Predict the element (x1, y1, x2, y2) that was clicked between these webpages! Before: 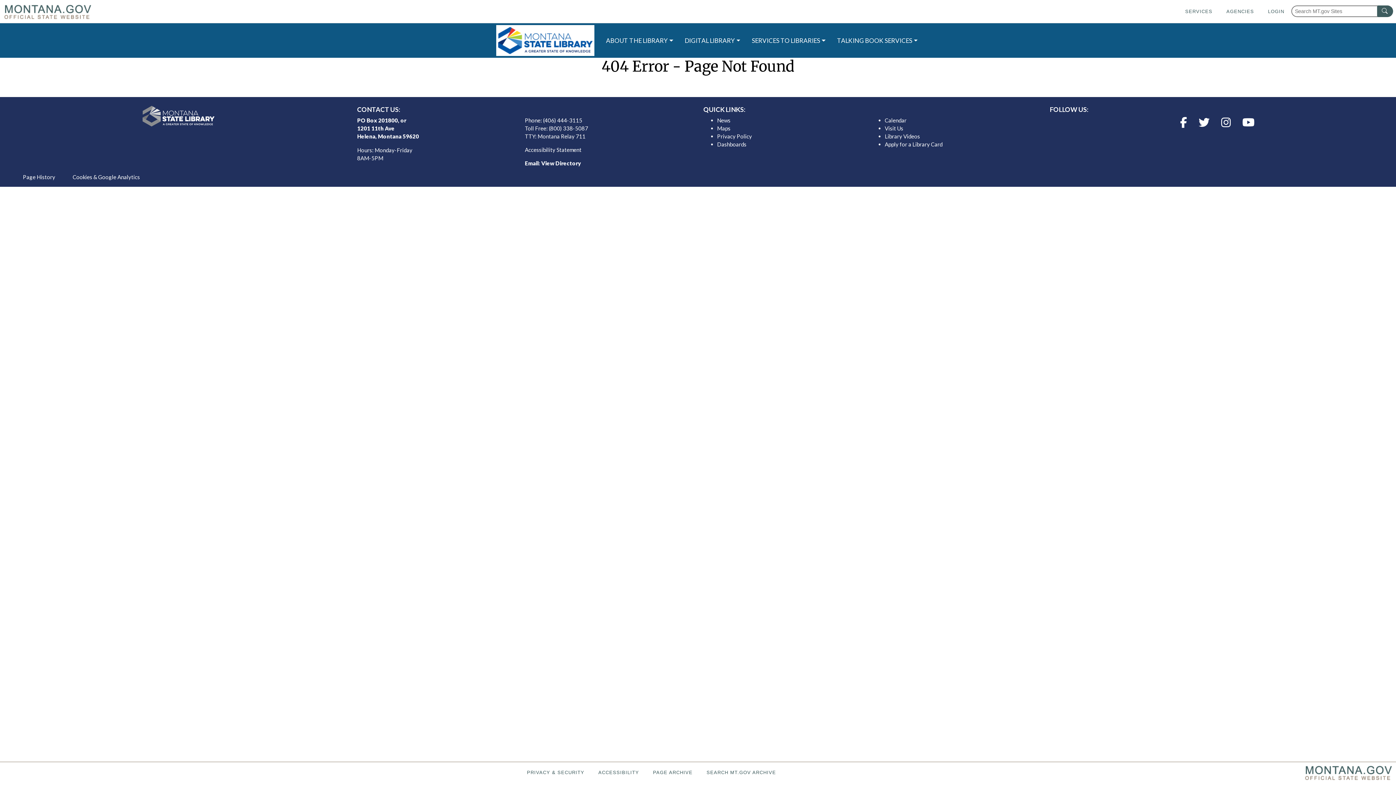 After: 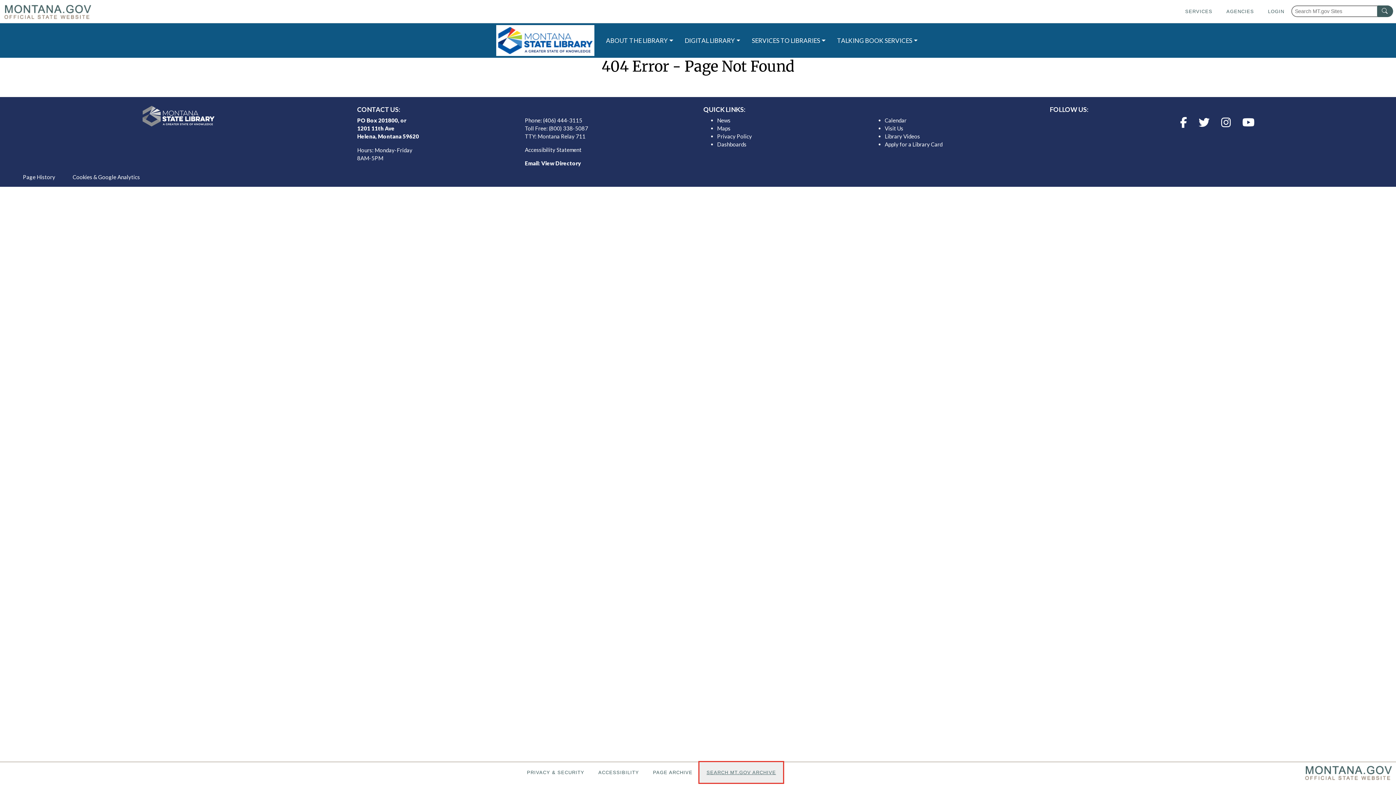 Action: bbox: (699, 762, 783, 783) label: SEARCH MT.GOV ARCHIVE